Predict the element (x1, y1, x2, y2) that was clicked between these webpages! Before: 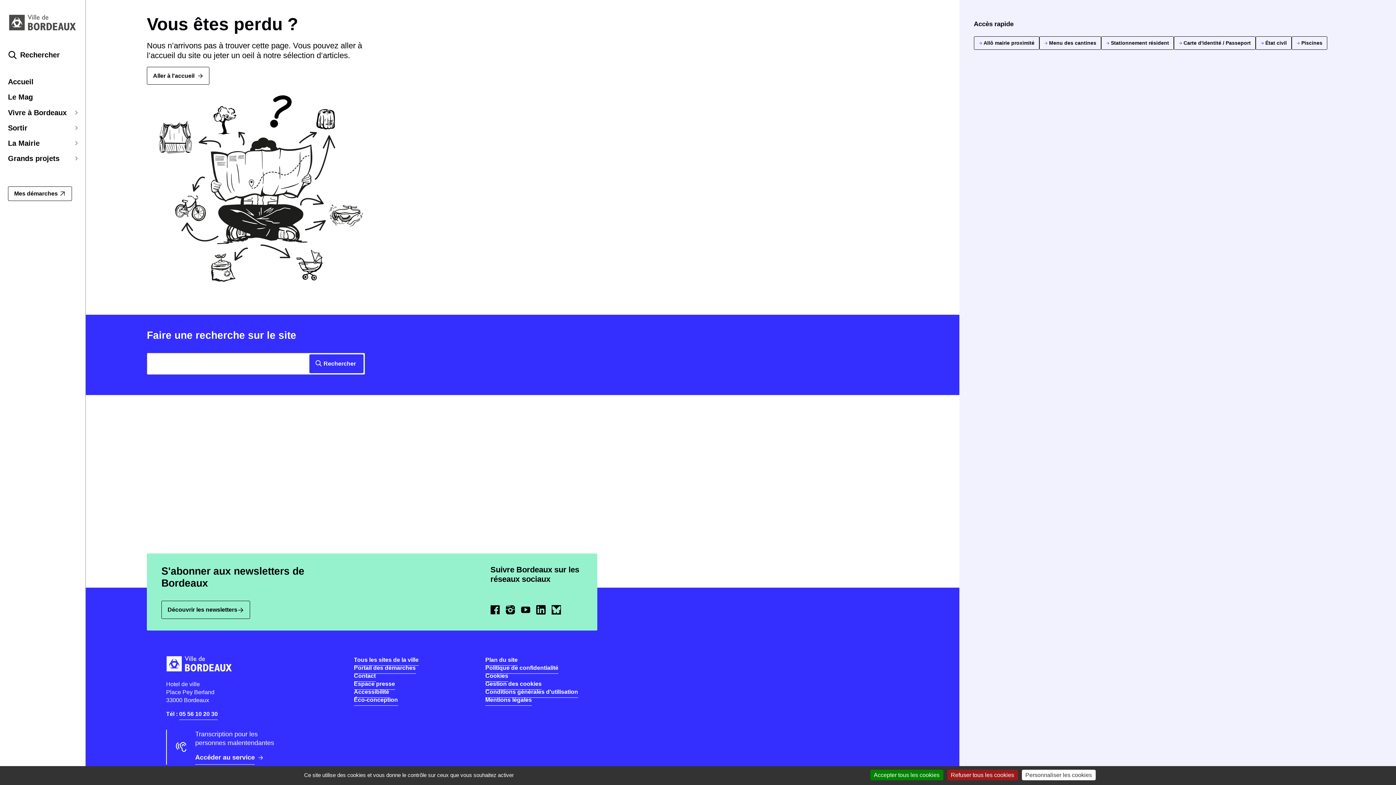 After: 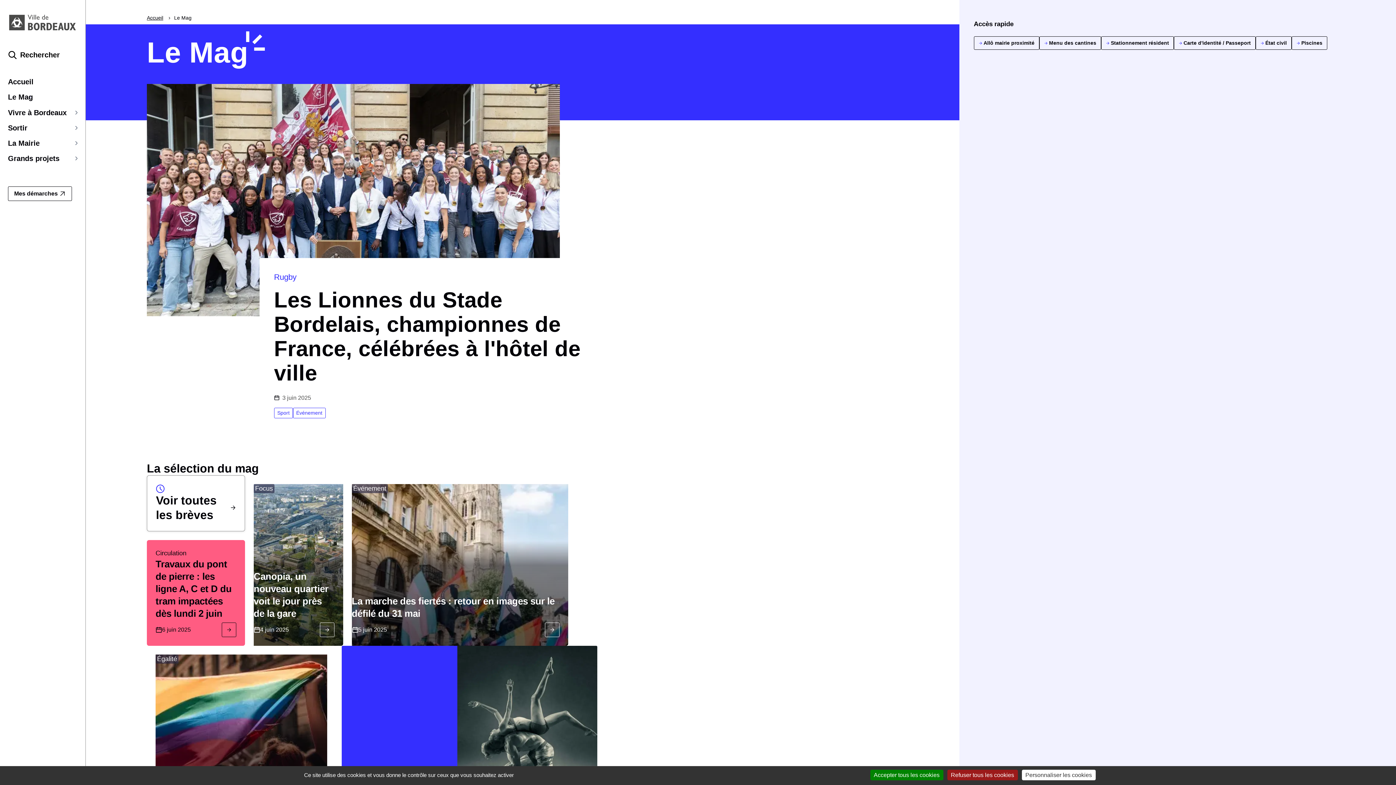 Action: bbox: (8, 92, 77, 101) label: Le Mag